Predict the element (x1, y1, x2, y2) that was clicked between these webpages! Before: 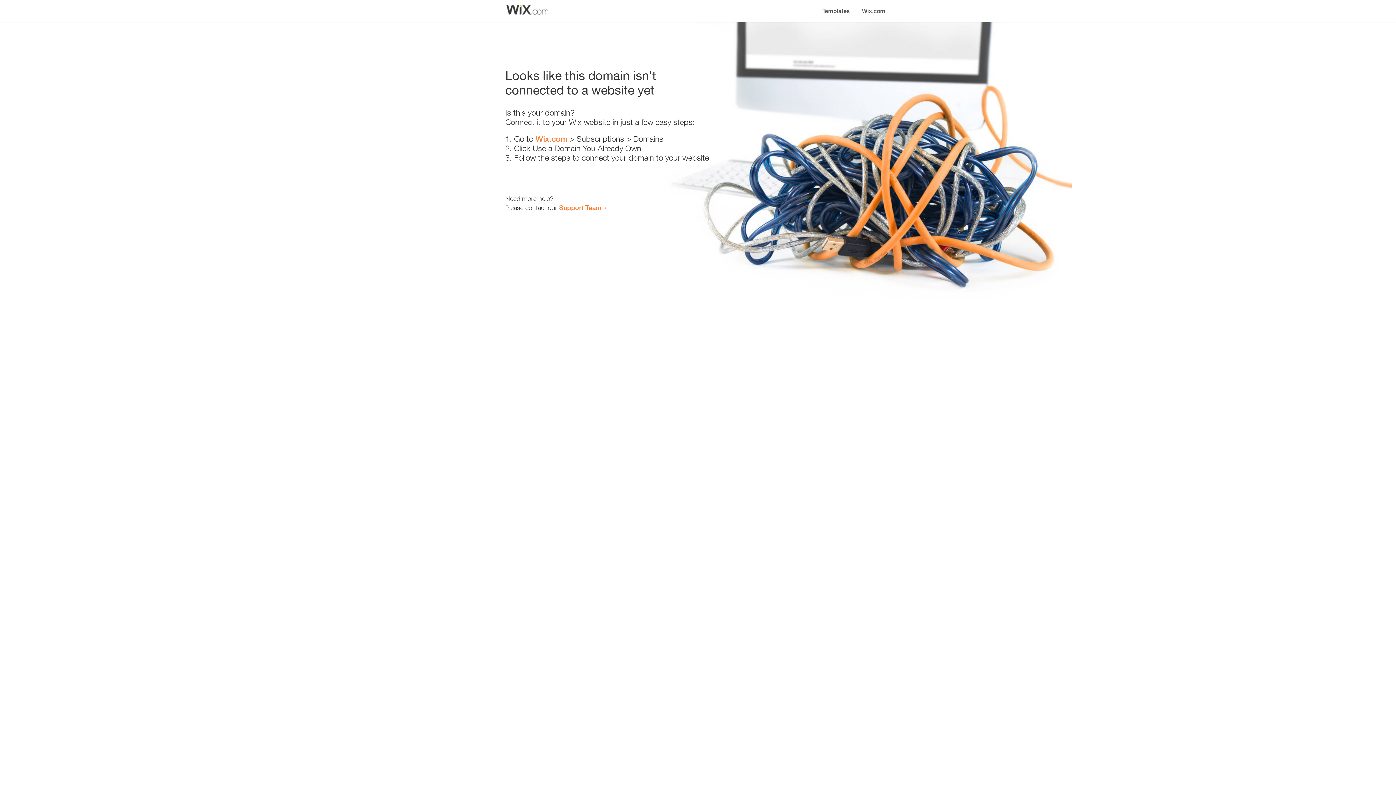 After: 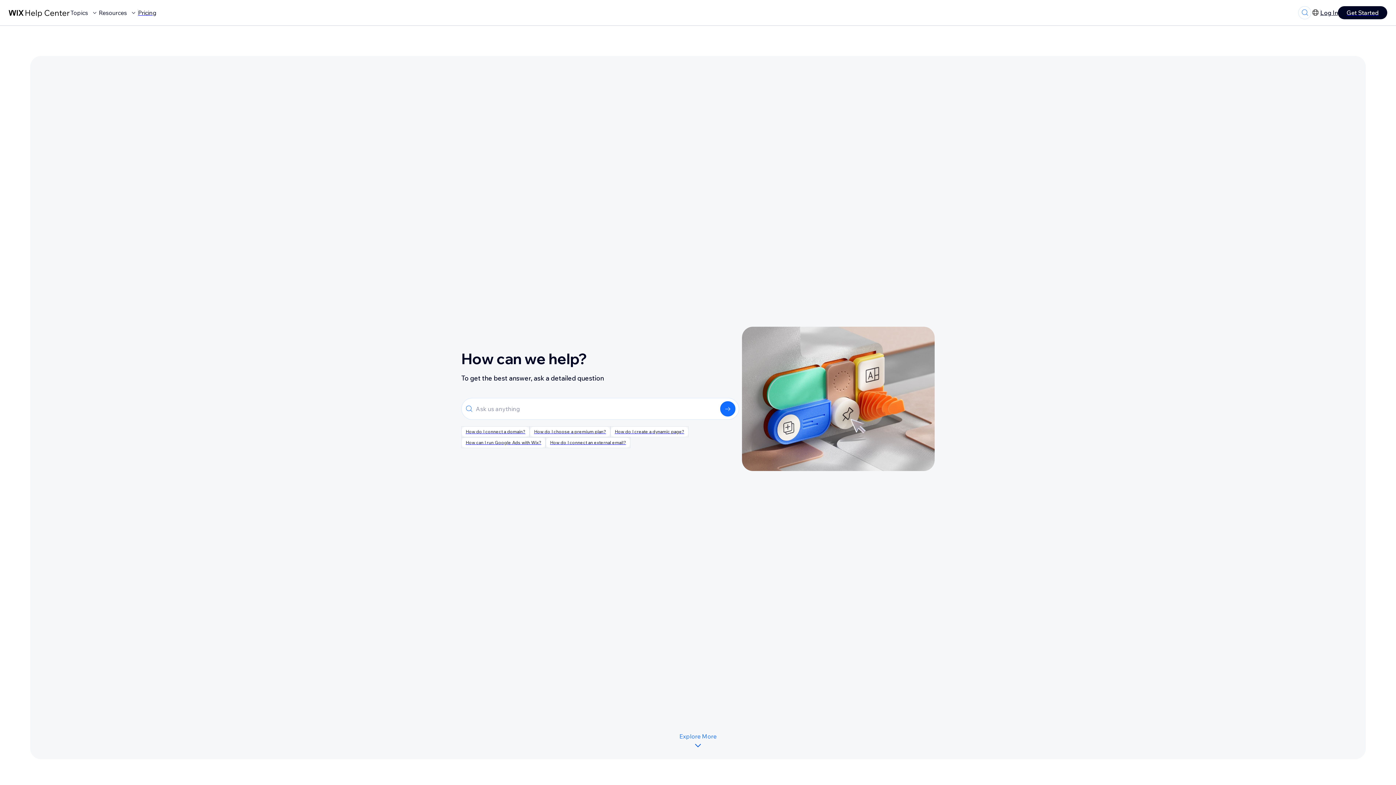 Action: label: Support Team bbox: (559, 203, 601, 211)